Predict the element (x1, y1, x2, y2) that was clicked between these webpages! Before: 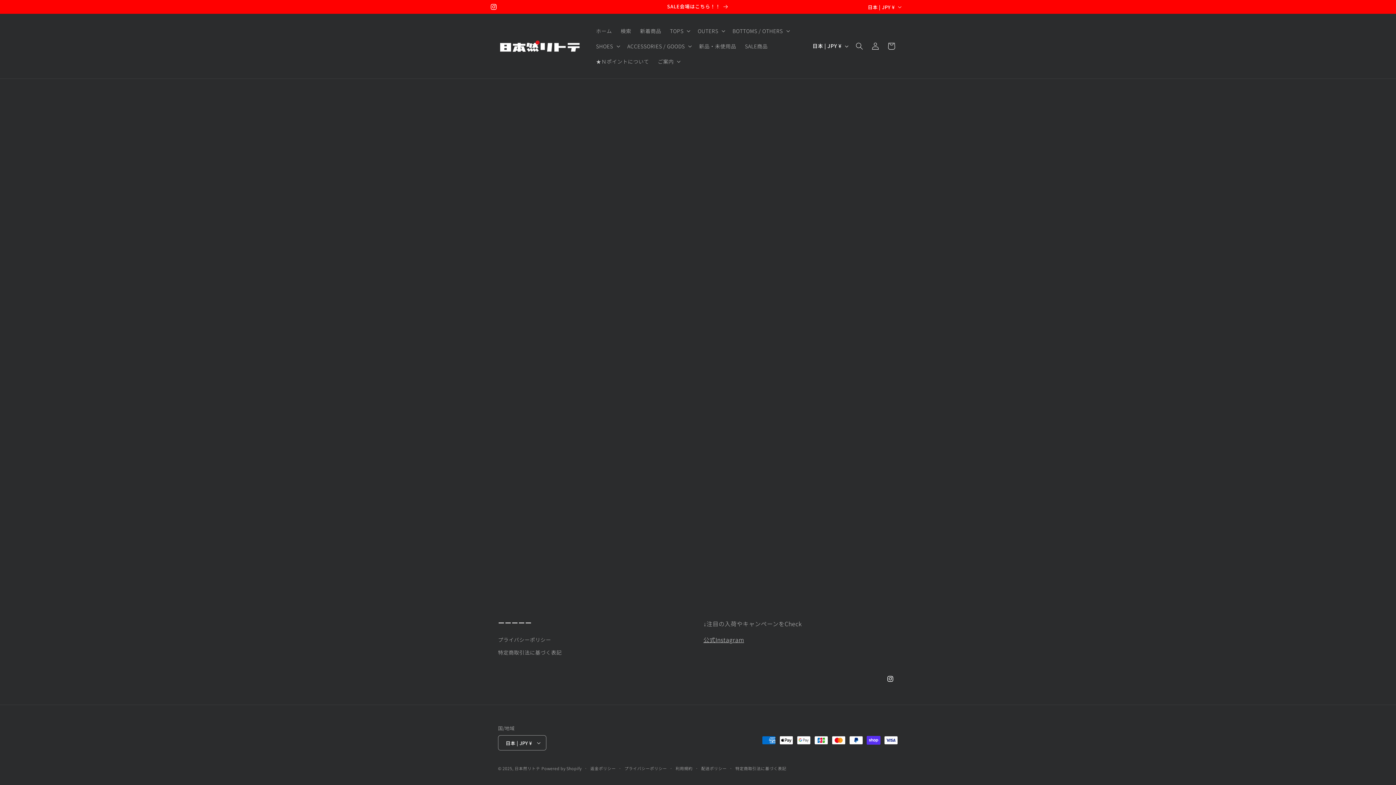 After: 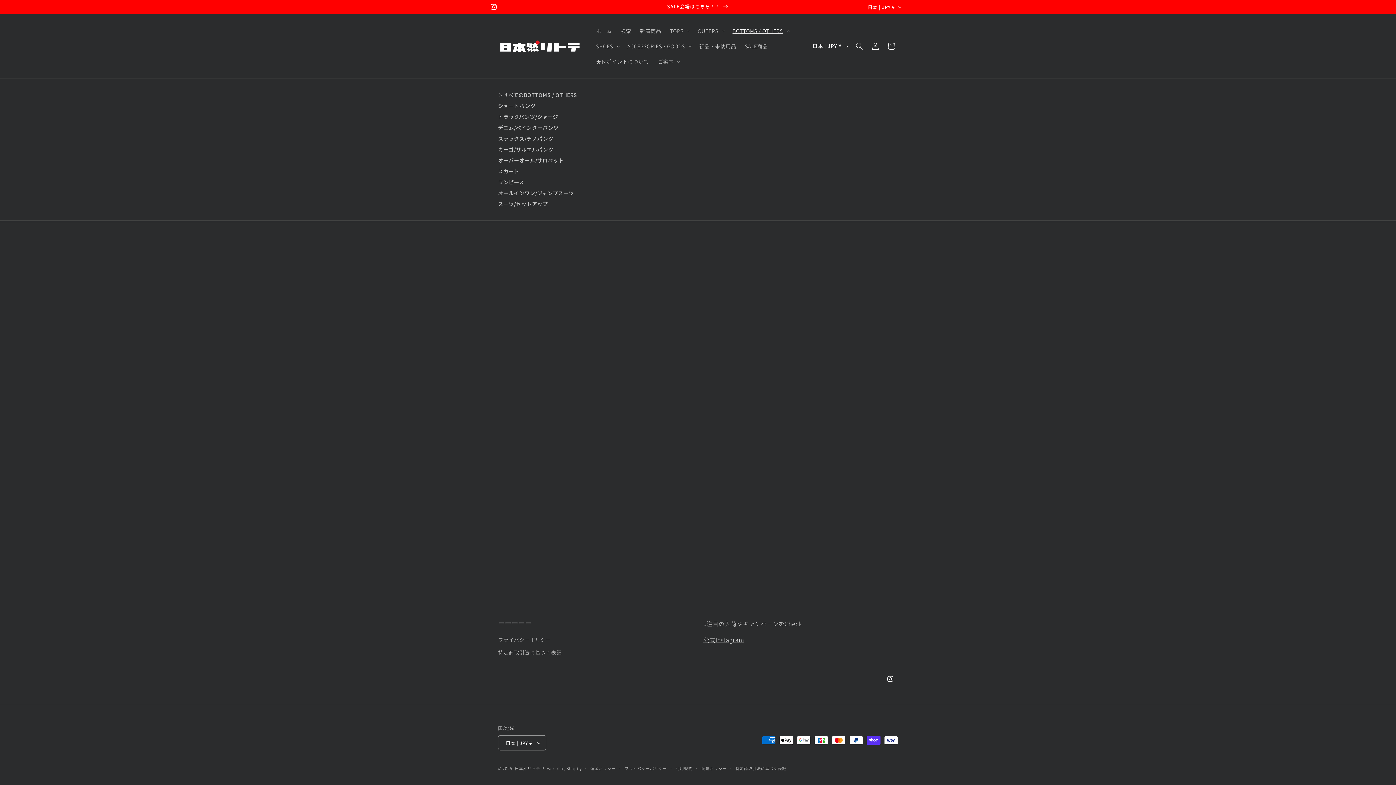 Action: bbox: (728, 23, 792, 38) label: BOTTOMS / OTHERS